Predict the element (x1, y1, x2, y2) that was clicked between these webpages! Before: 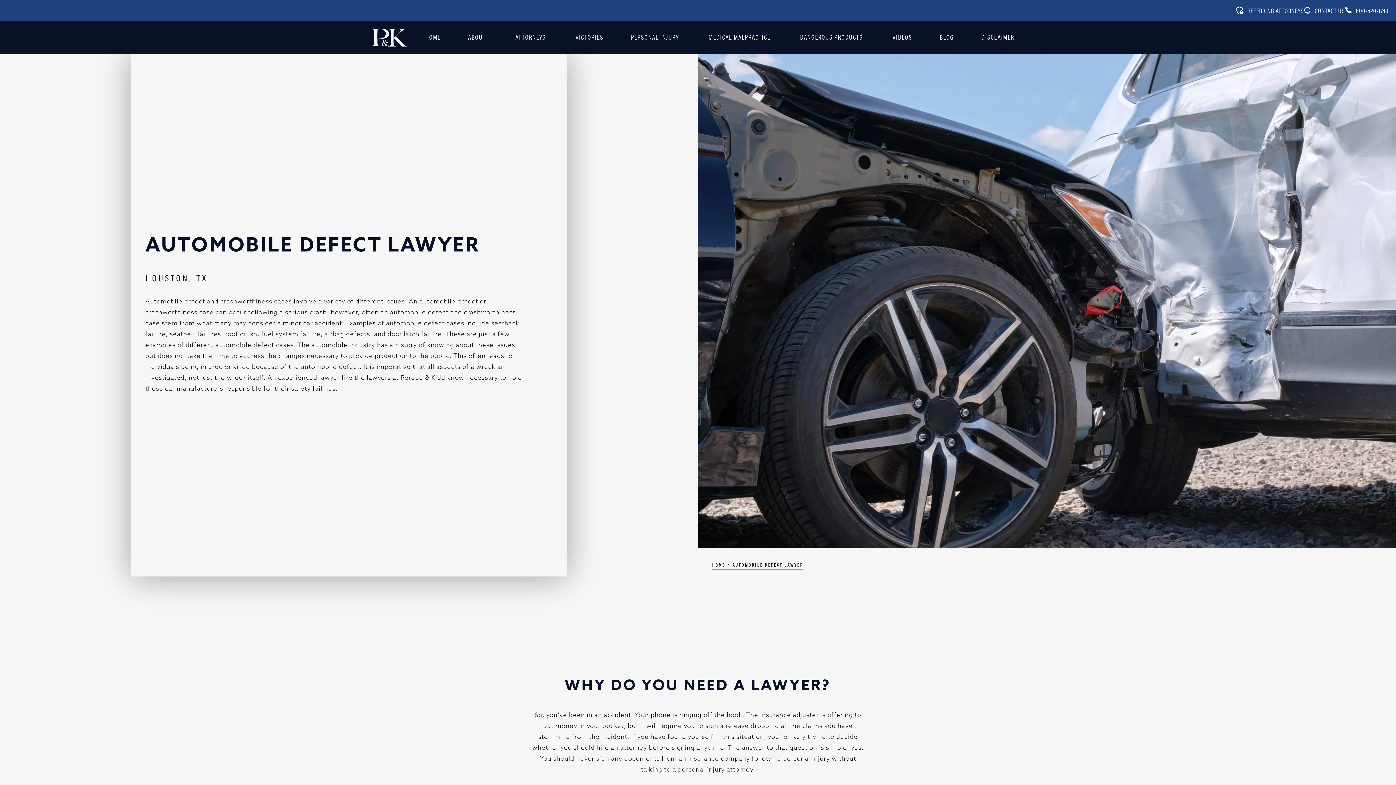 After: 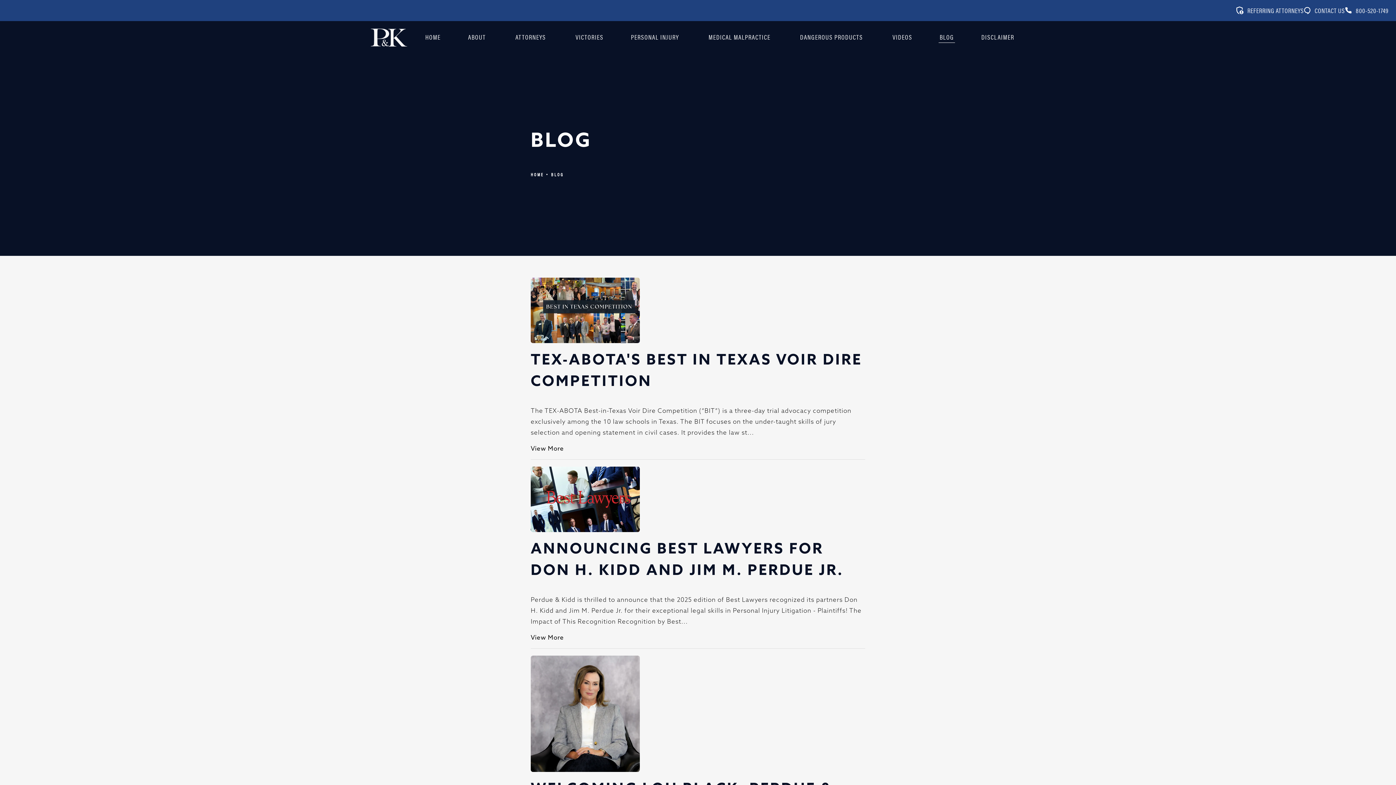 Action: label: BLOG bbox: (936, 32, 957, 41)